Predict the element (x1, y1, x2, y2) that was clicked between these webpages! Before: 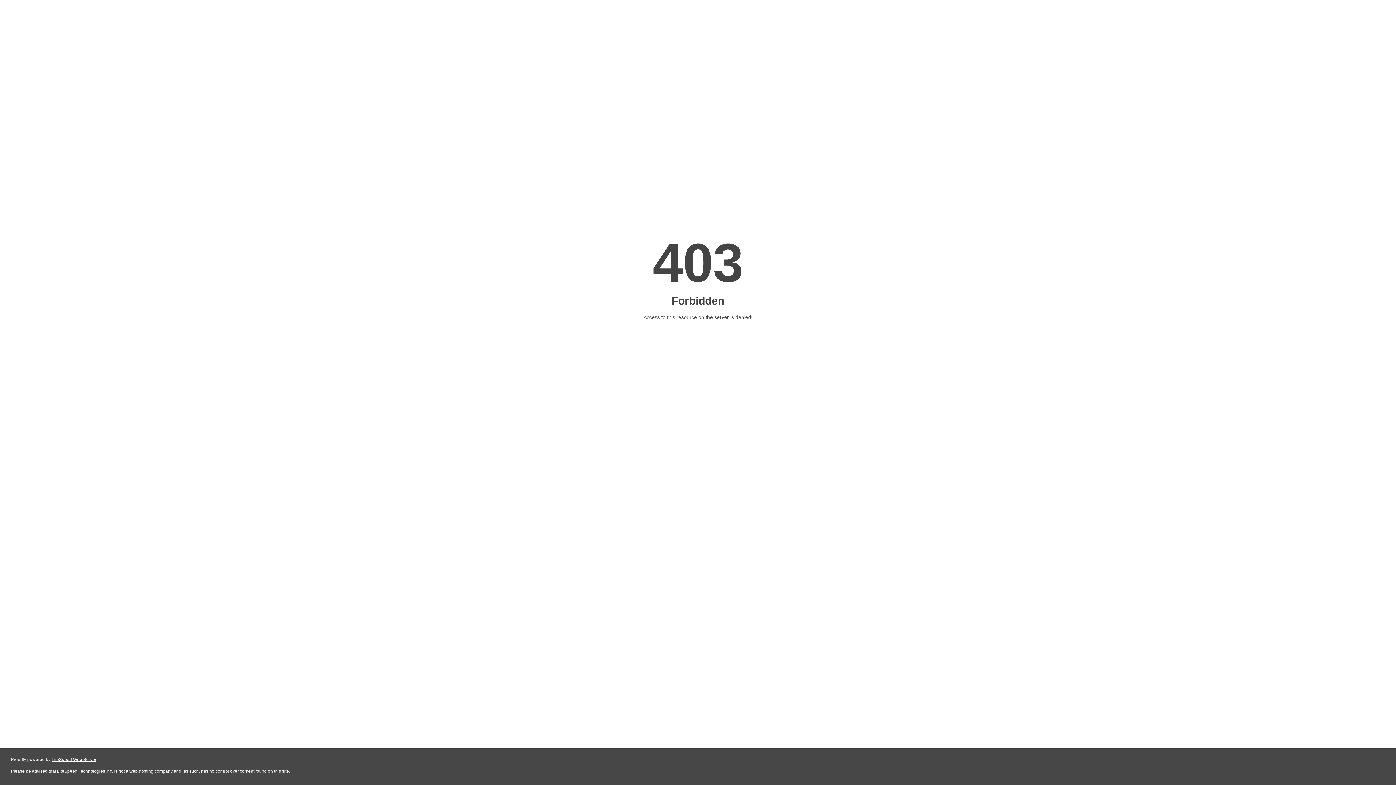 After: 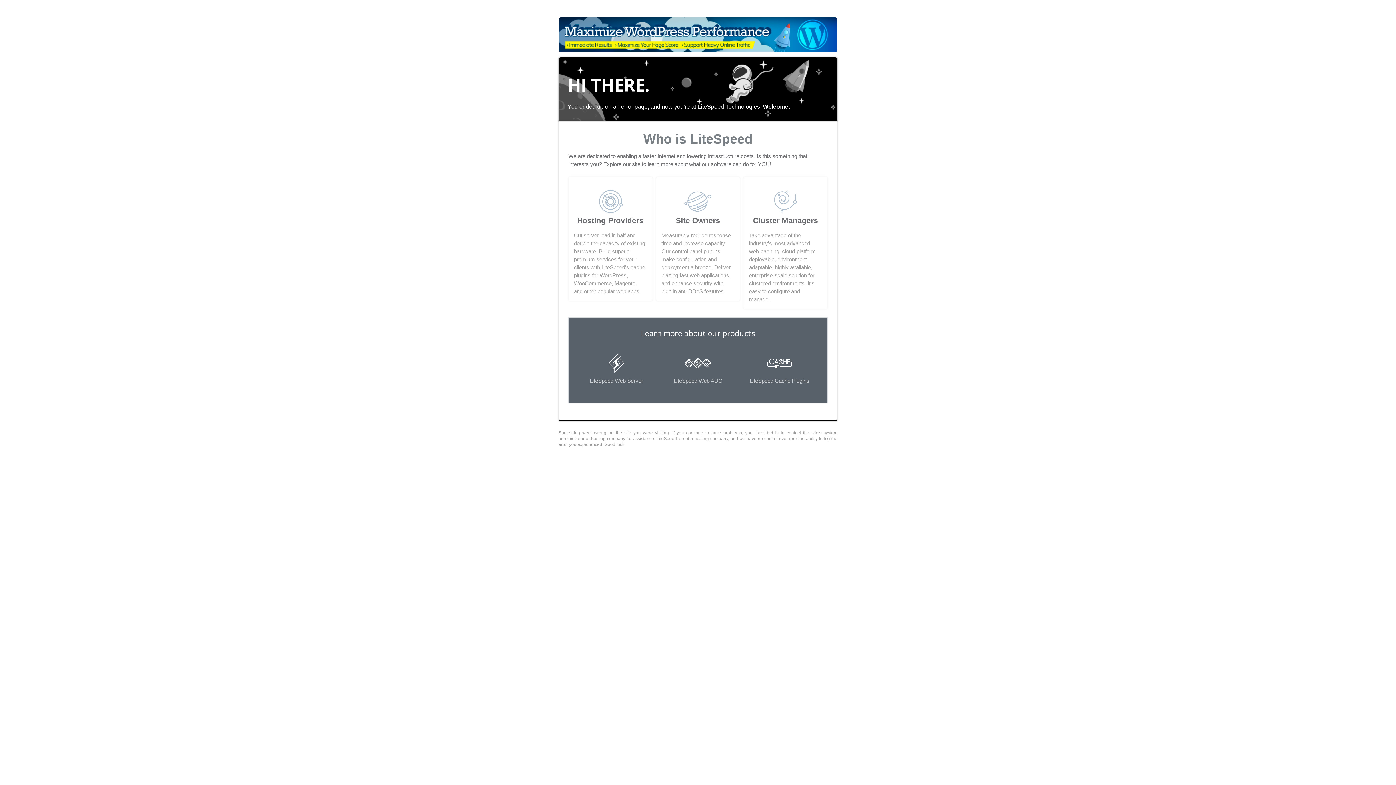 Action: bbox: (51, 757, 96, 762) label: LiteSpeed Web Server